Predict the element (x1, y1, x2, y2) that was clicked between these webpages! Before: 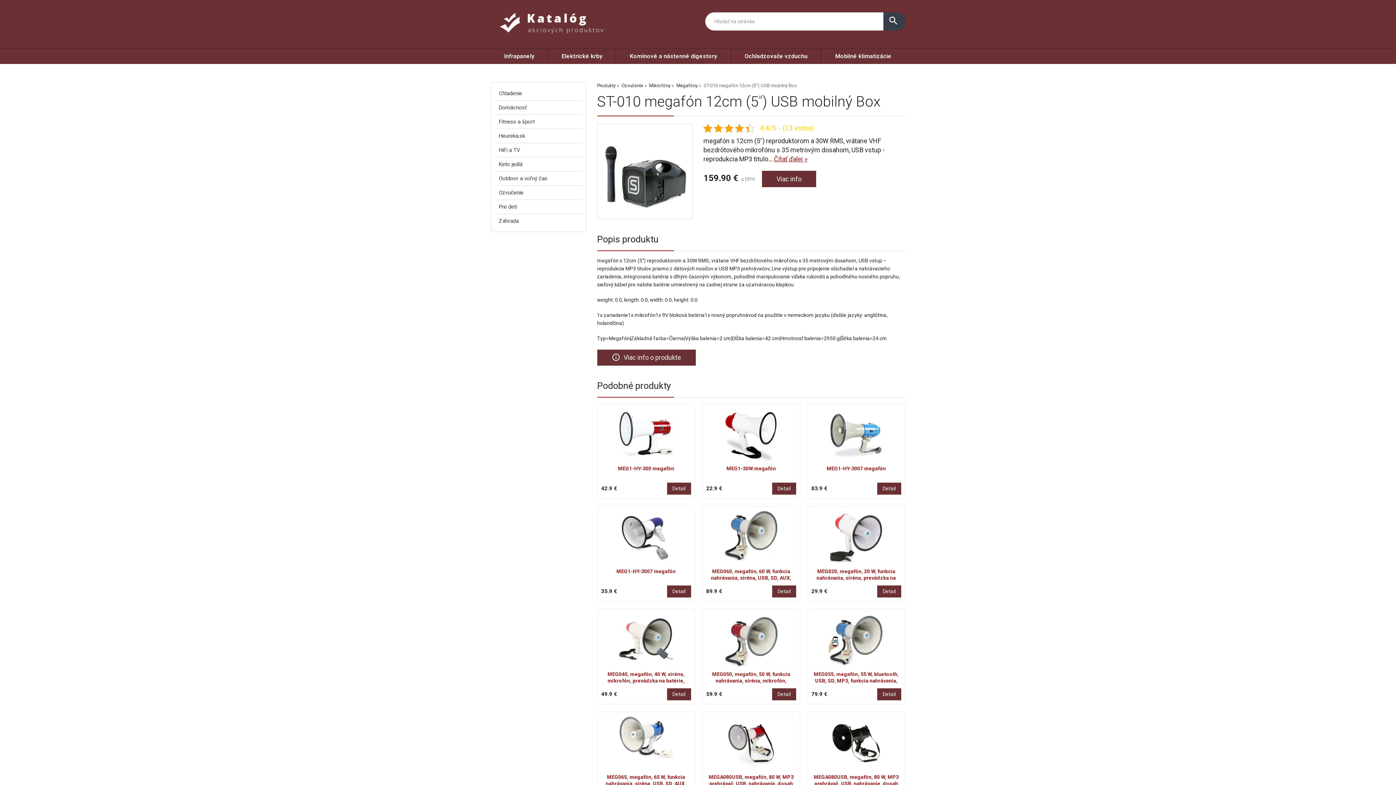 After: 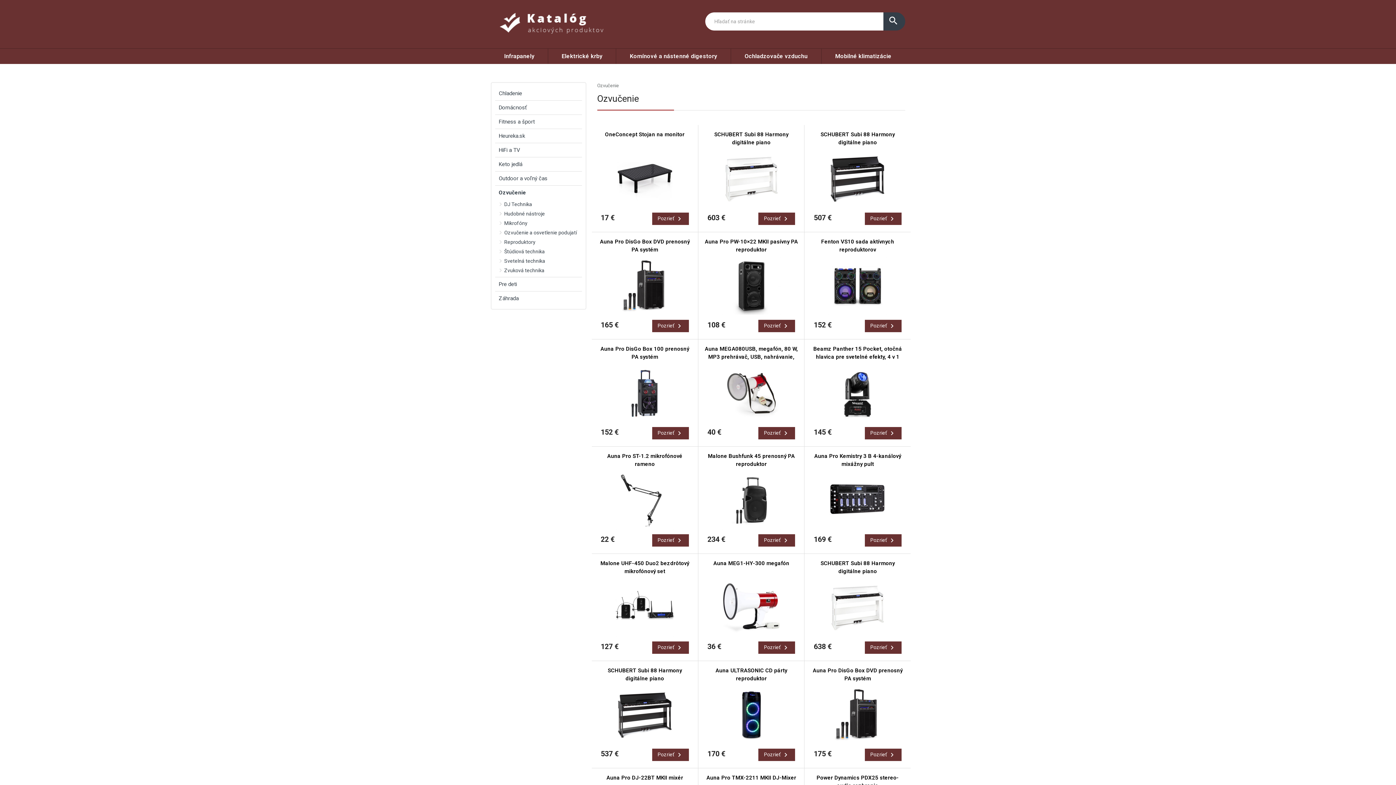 Action: label: Ozvučenie bbox: (621, 83, 648, 88)